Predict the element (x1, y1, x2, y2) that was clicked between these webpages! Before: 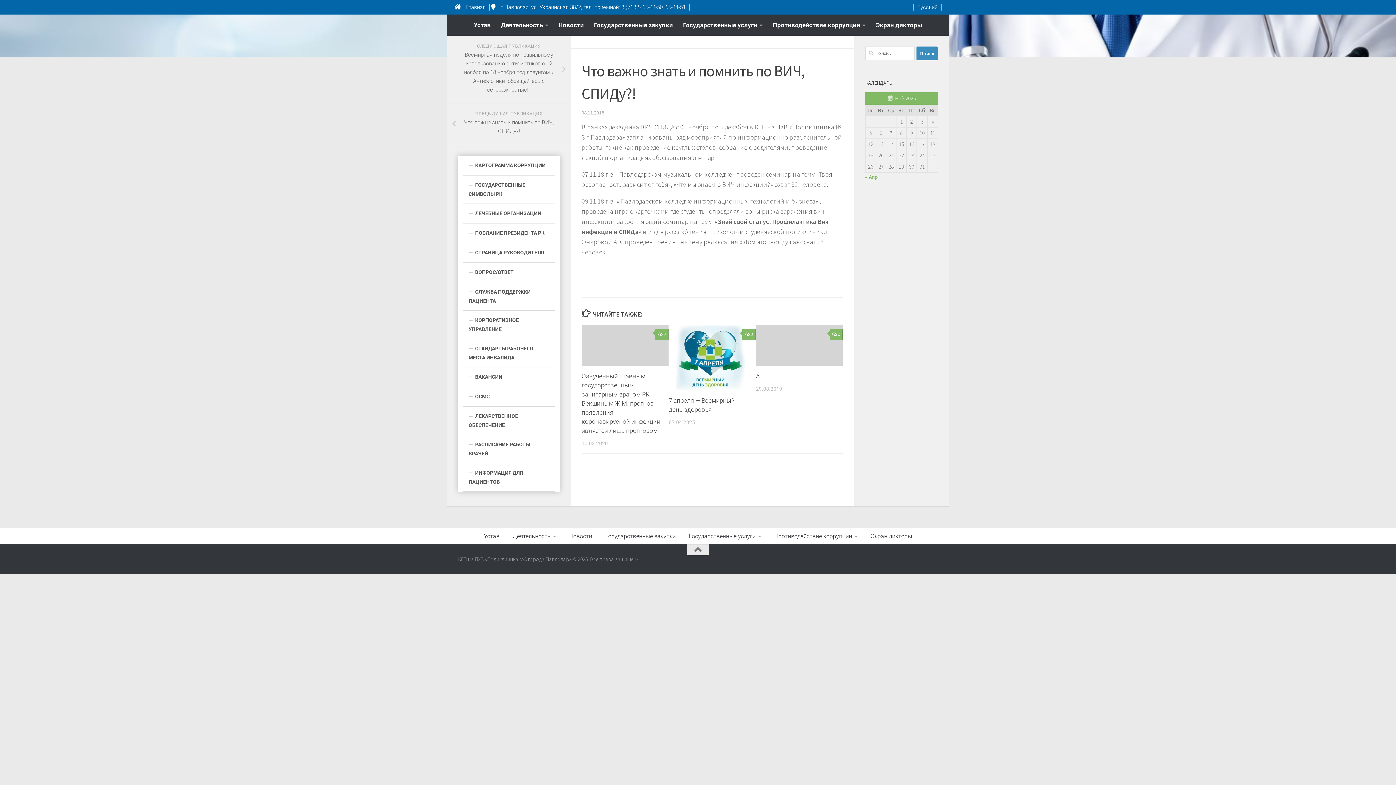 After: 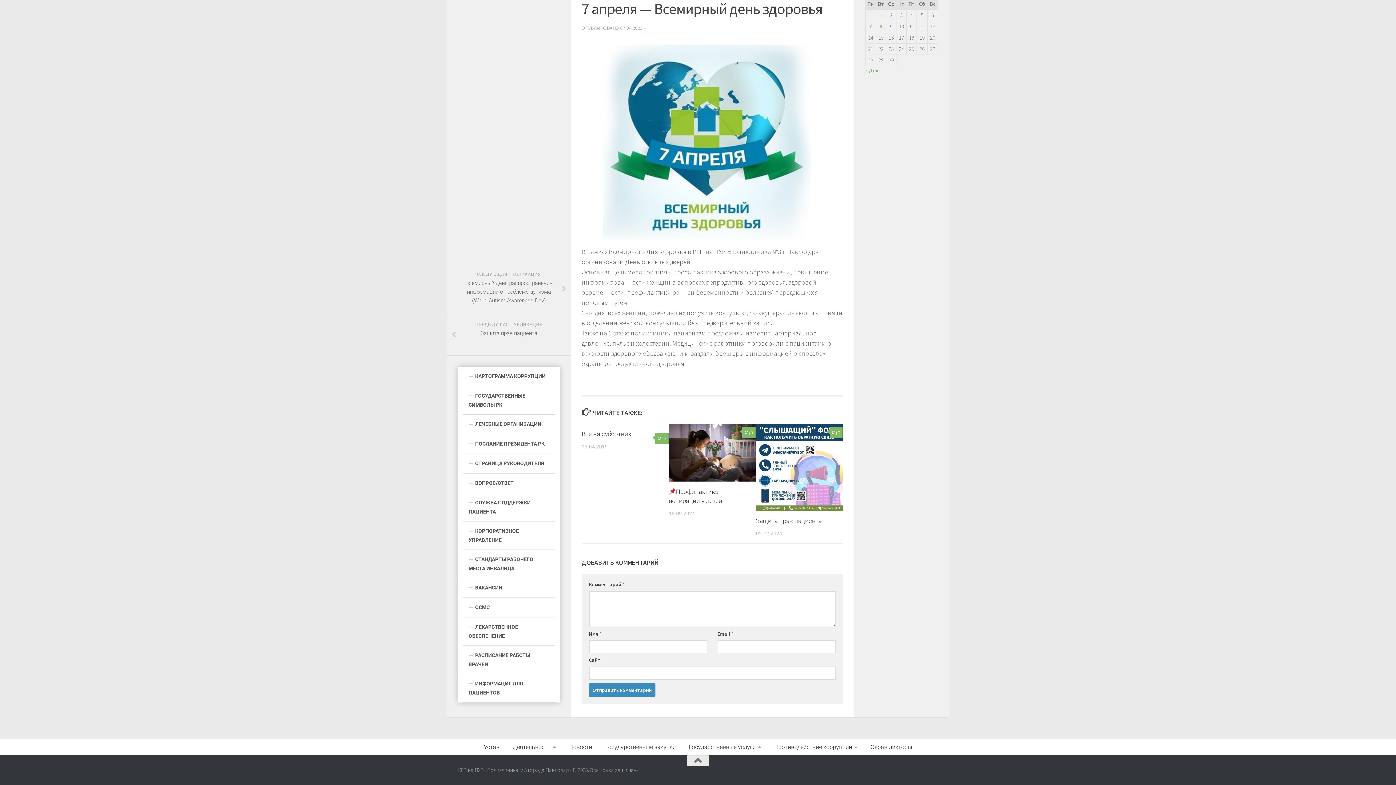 Action: label: 0 bbox: (742, 329, 755, 340)